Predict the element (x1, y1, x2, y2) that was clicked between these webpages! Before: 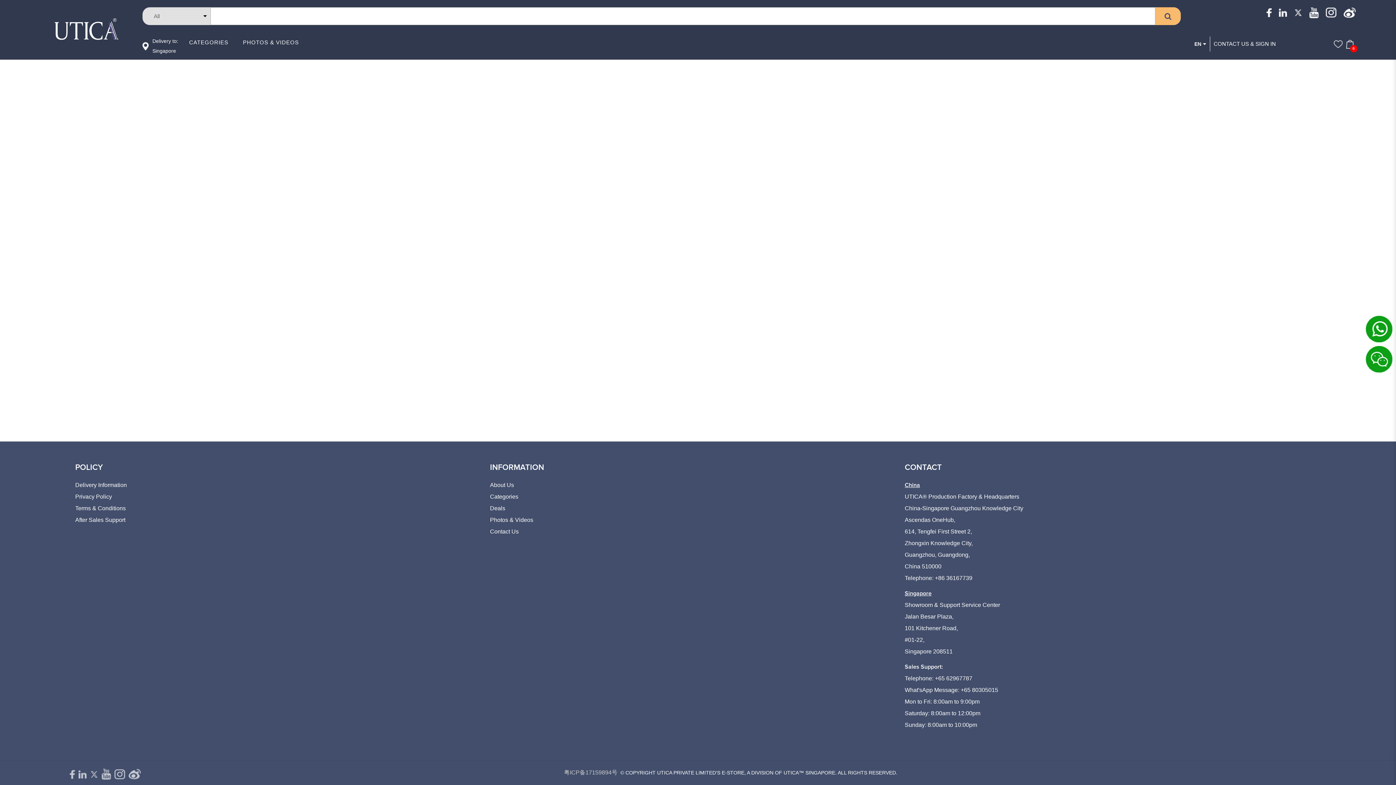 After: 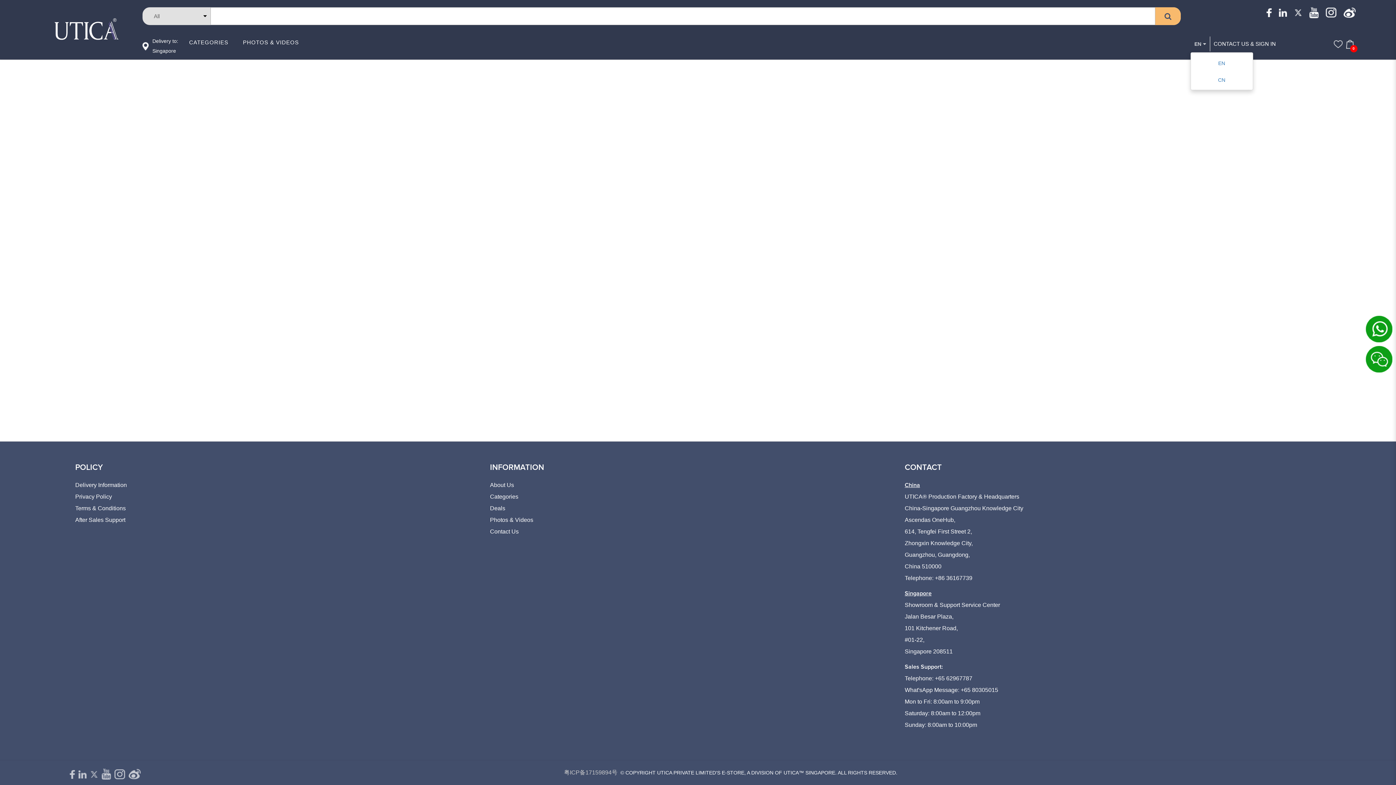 Action: label: EN bbox: (1190, 36, 1210, 51)